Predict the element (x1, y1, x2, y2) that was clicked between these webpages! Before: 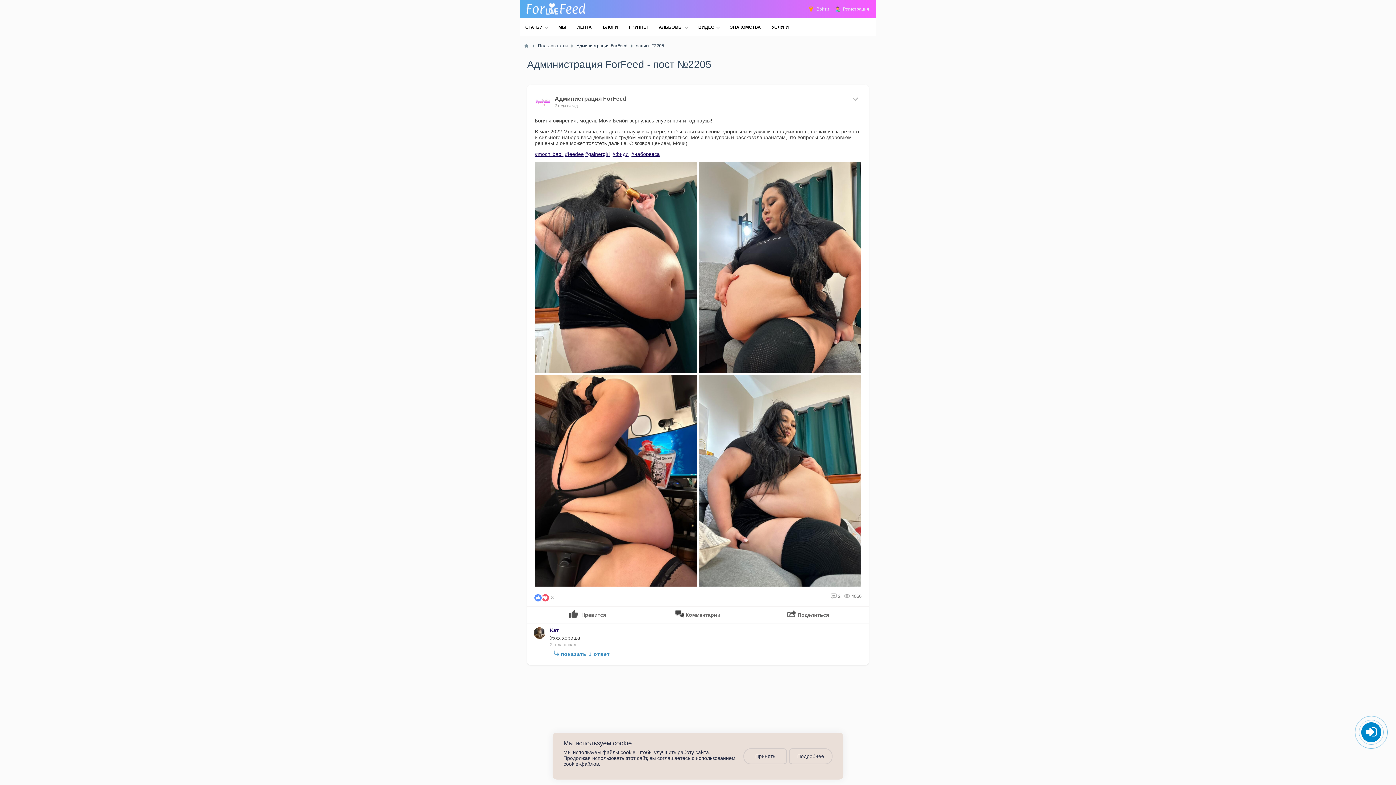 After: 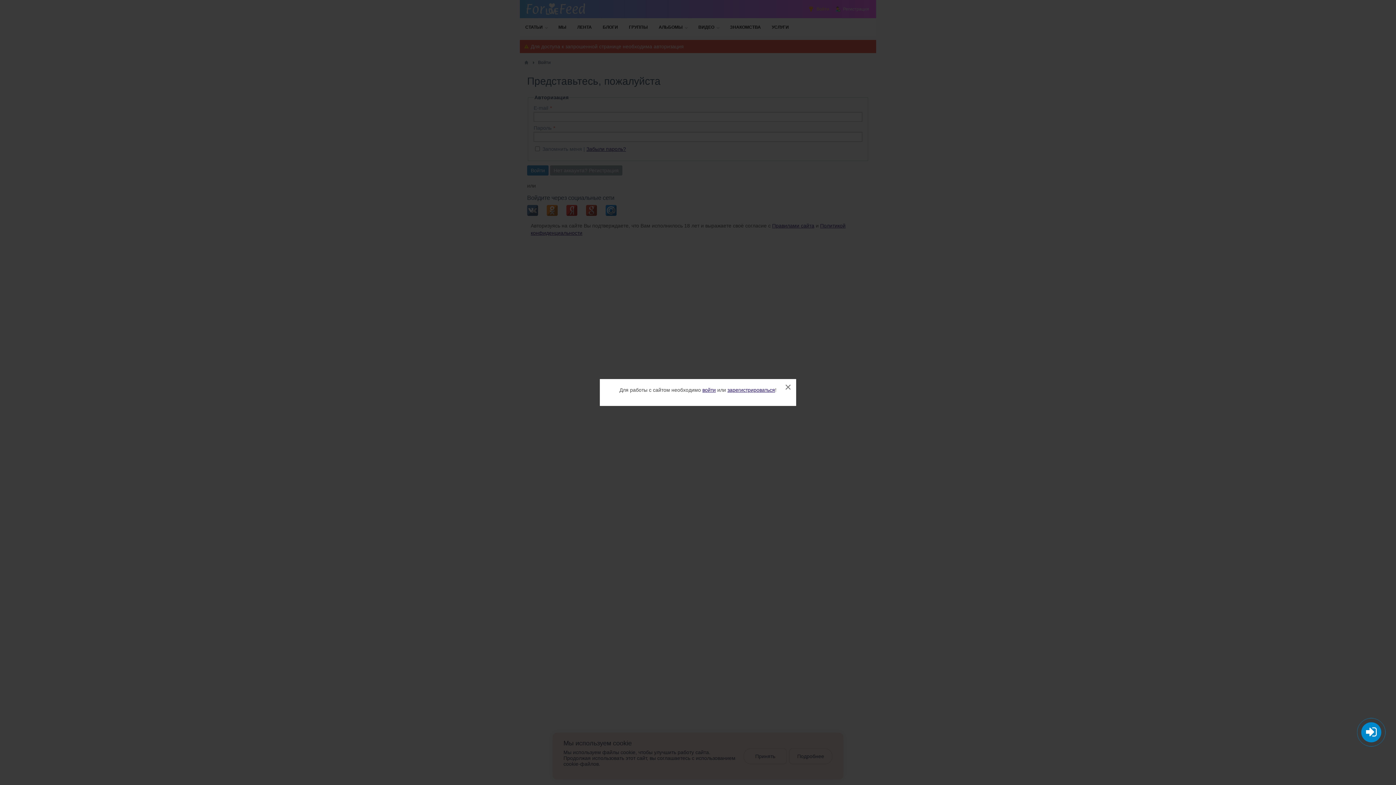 Action: bbox: (550, 627, 558, 633) label: Кат